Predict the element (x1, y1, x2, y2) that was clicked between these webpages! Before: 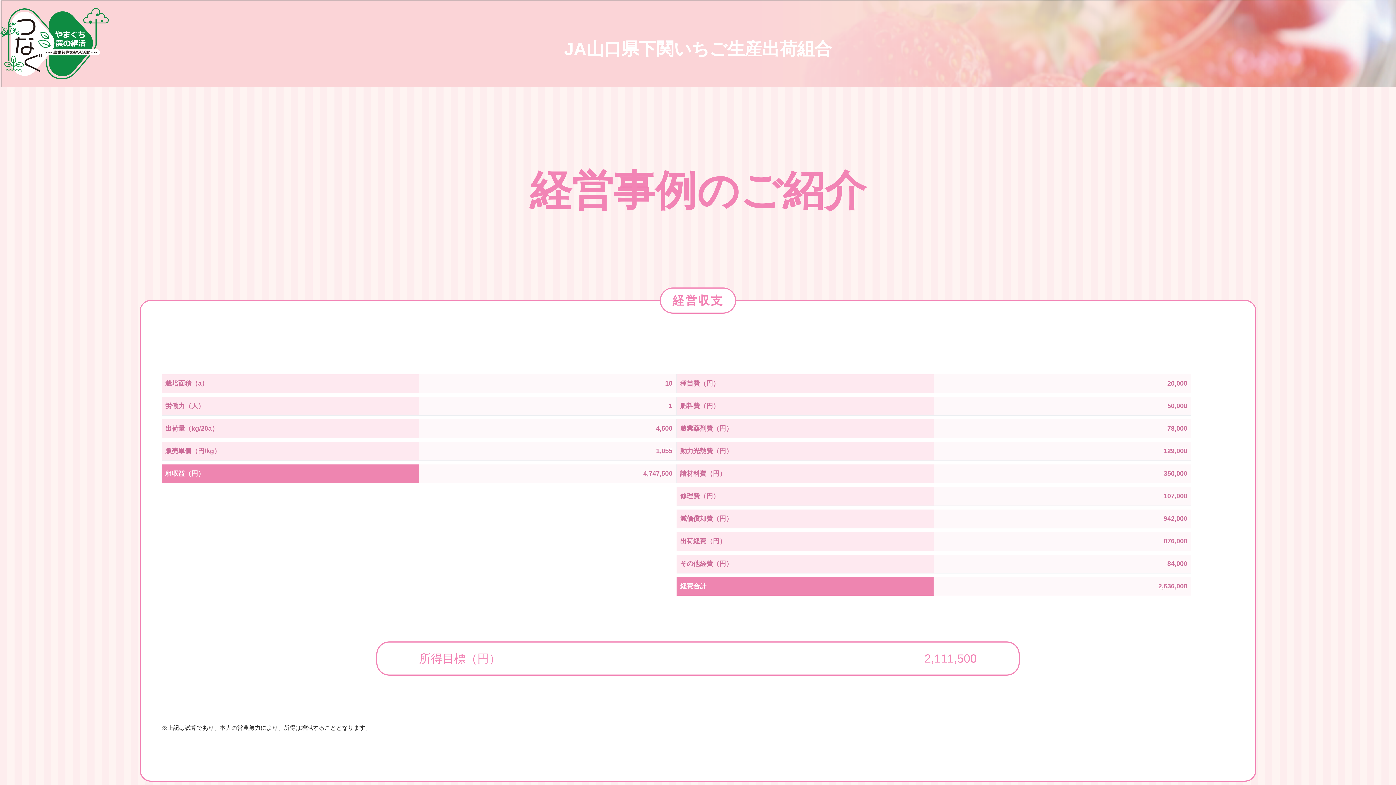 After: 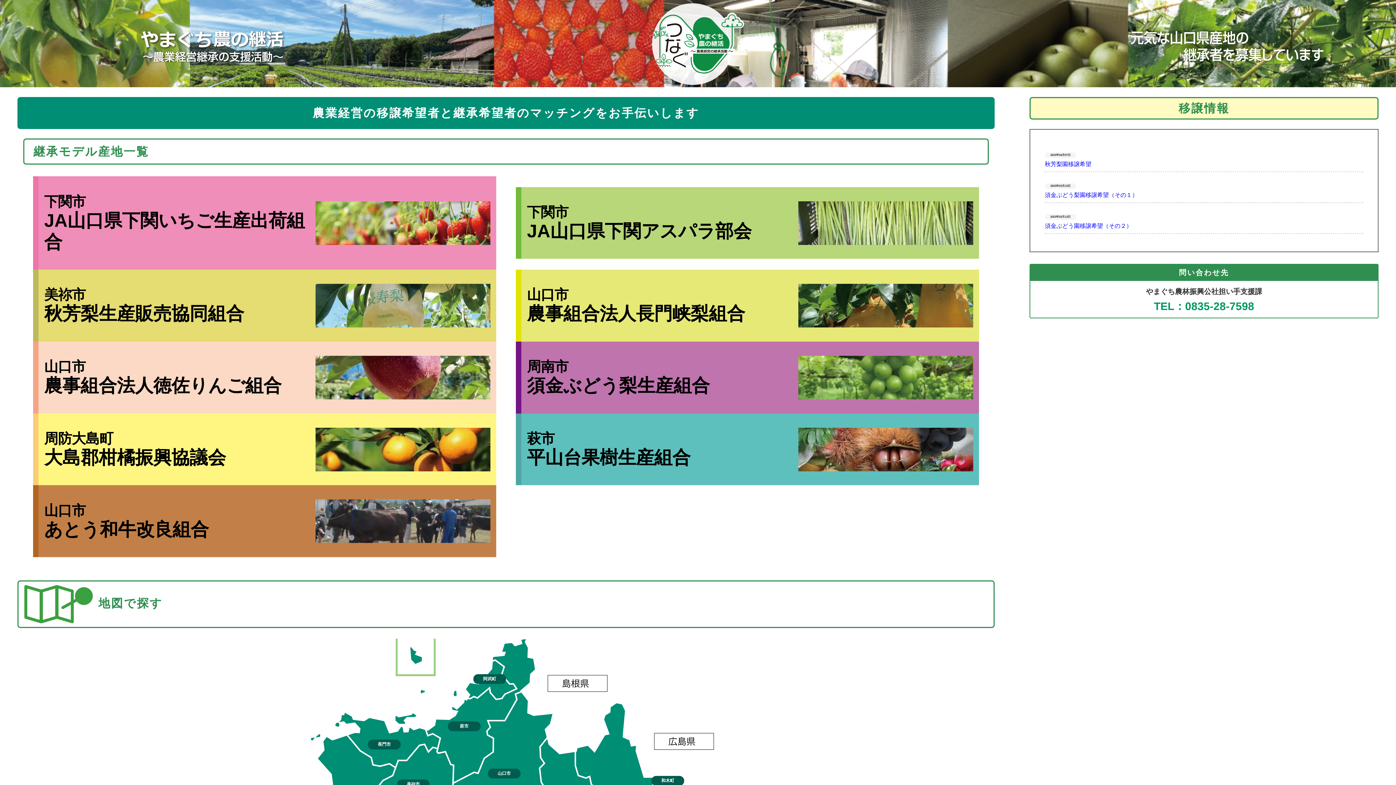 Action: bbox: (0, 40, 109, 46)